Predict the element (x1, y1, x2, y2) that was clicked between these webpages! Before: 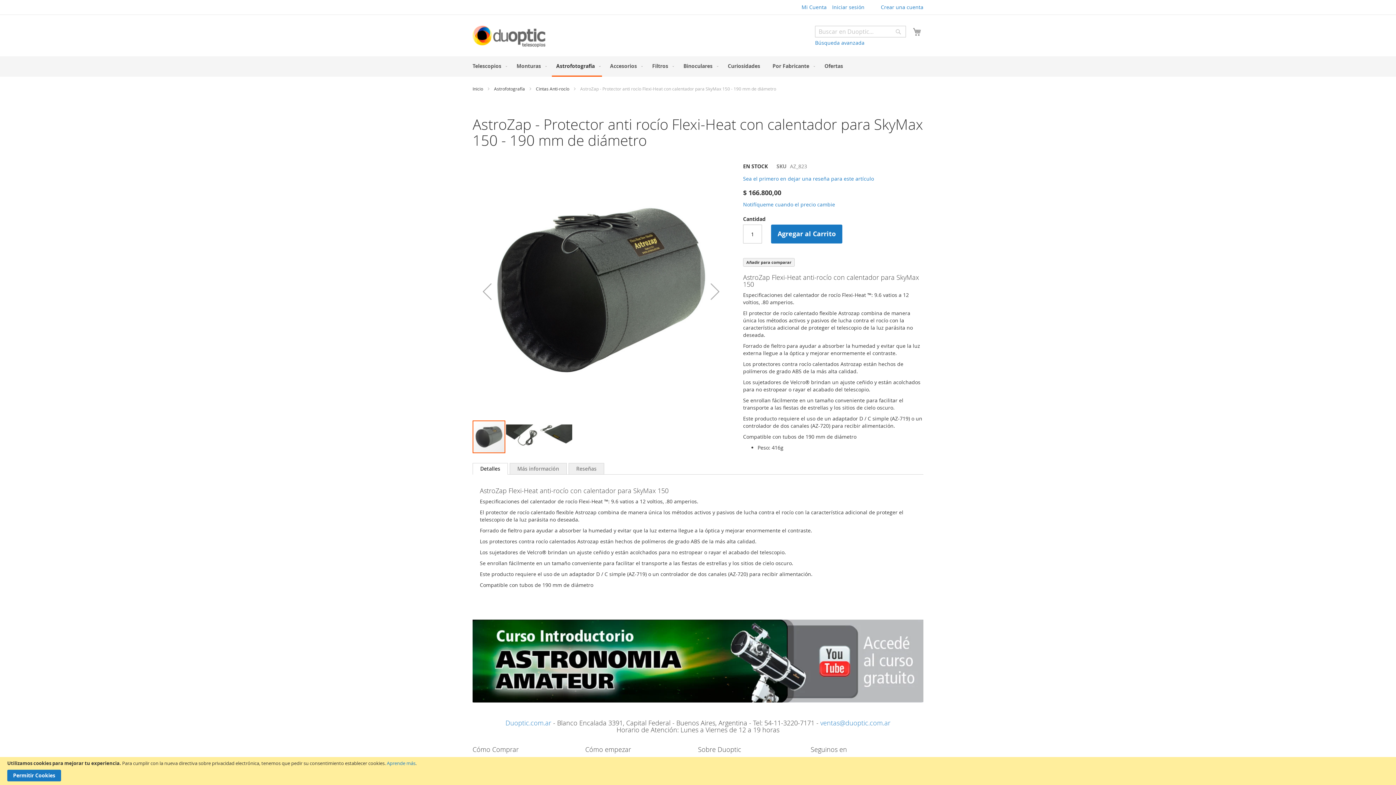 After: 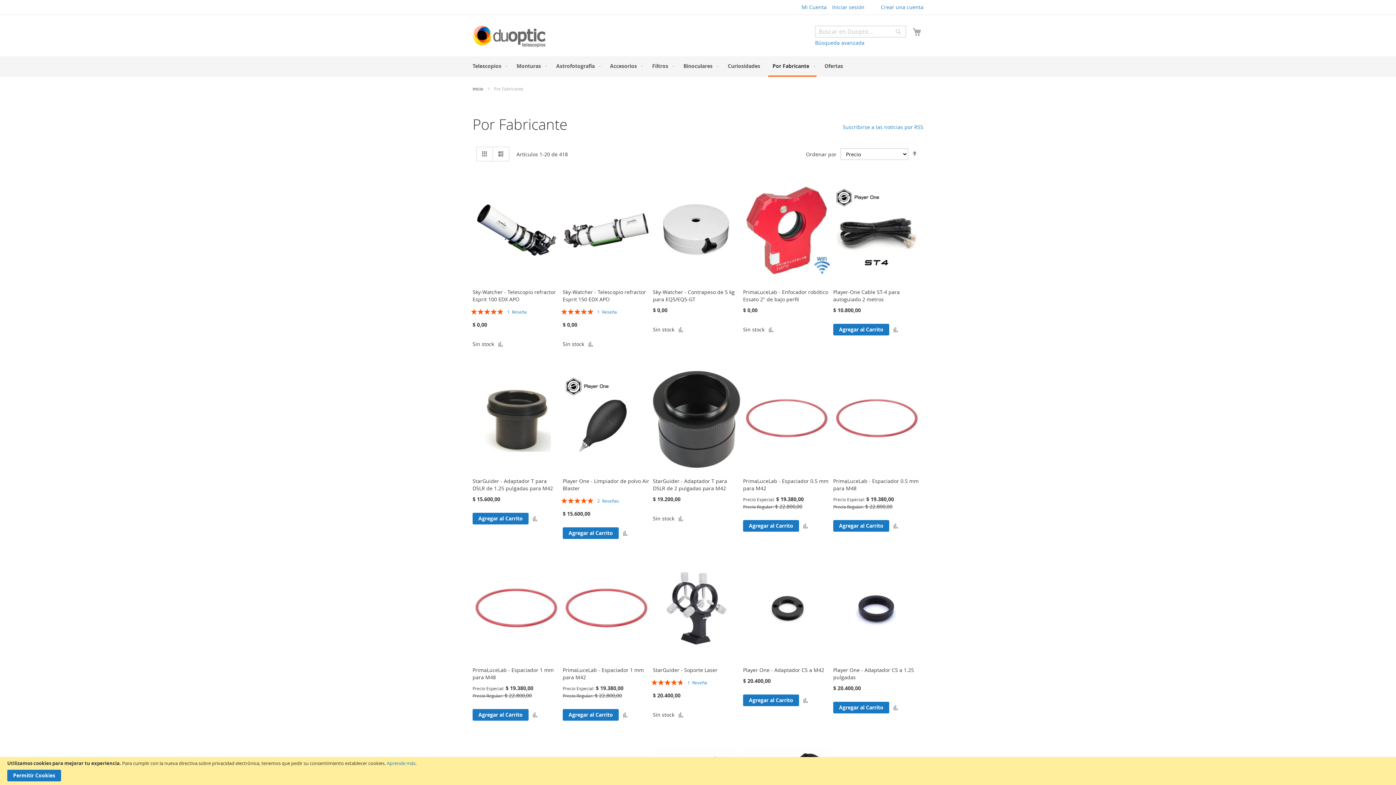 Action: bbox: (768, 56, 816, 75) label: Por Fabricante